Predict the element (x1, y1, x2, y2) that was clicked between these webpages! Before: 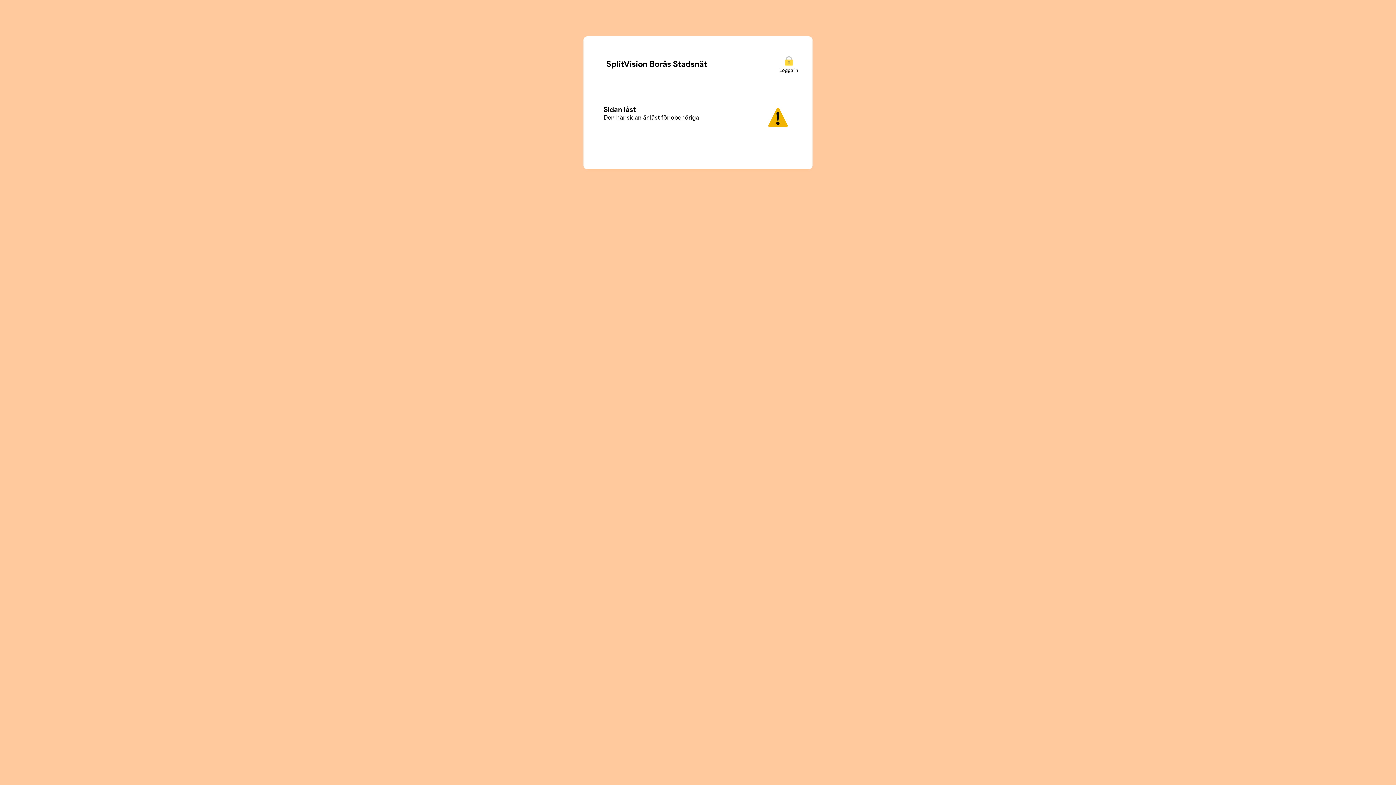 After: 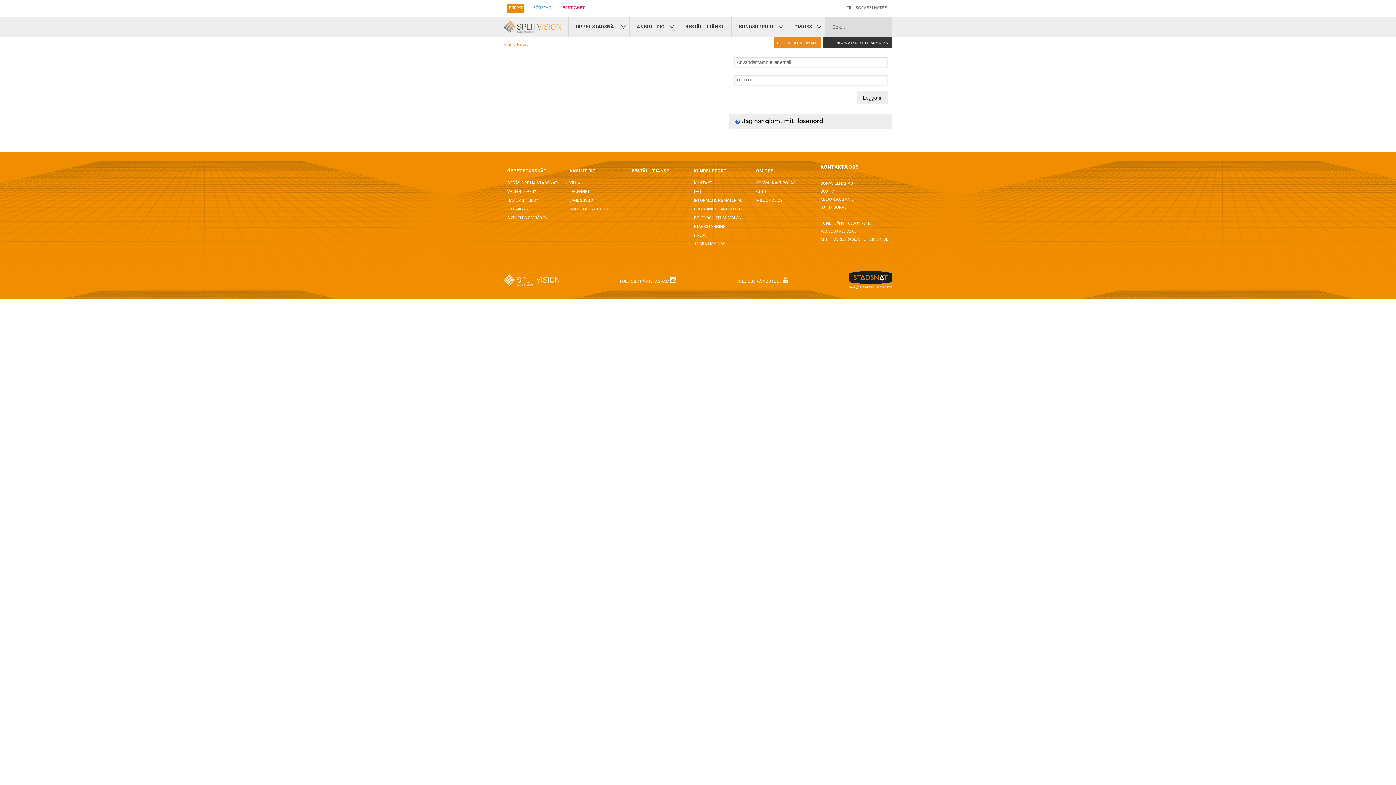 Action: bbox: (778, 53, 800, 76) label: Logga in